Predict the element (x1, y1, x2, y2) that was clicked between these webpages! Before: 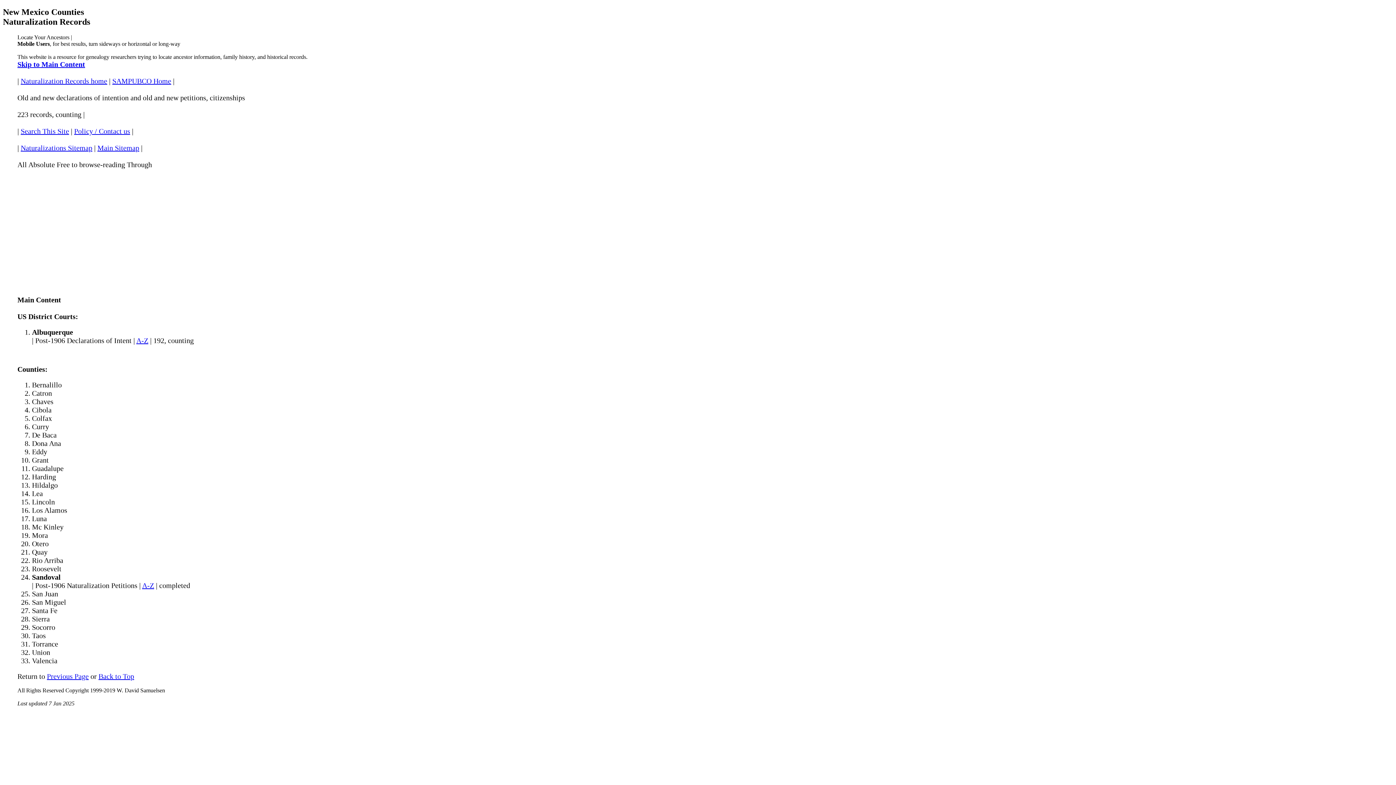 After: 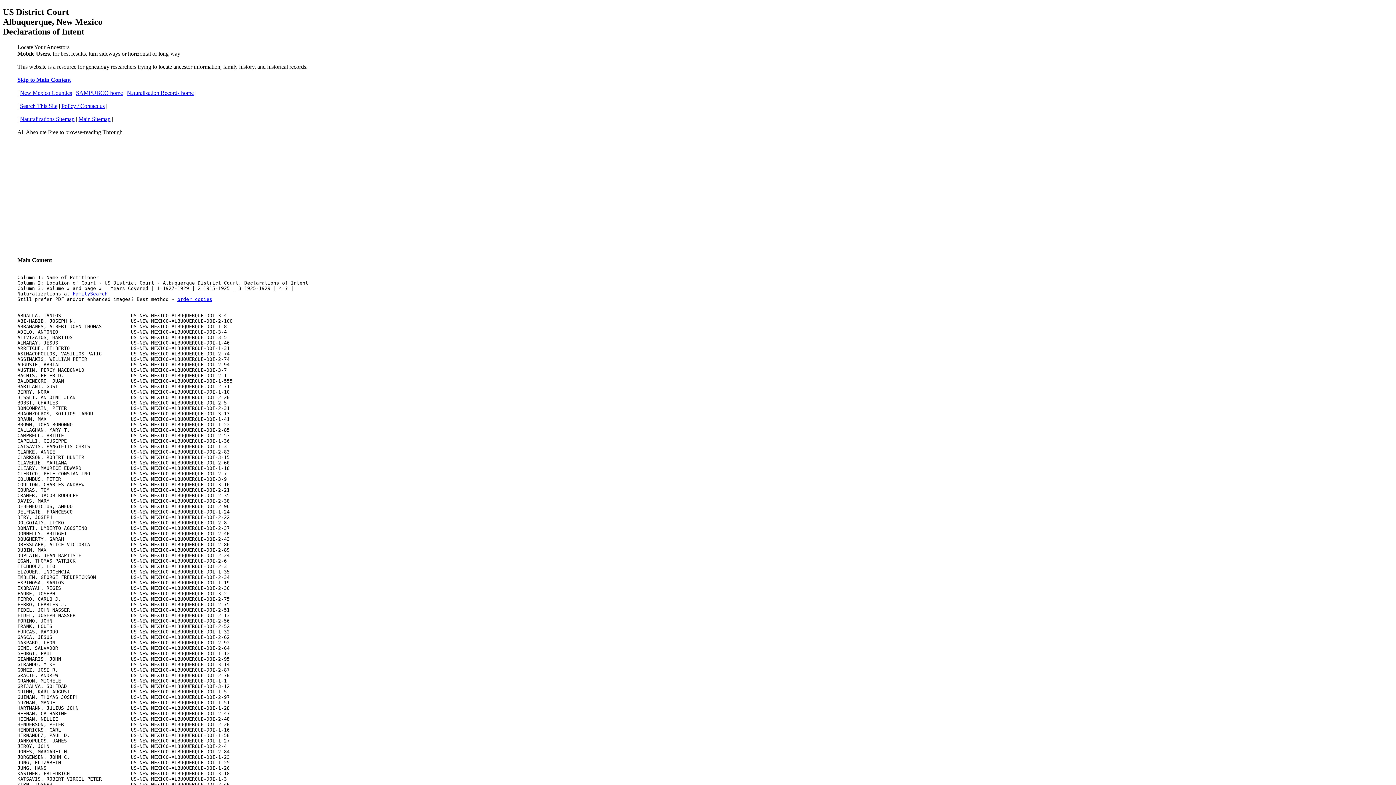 Action: label: A-Z bbox: (136, 336, 148, 344)